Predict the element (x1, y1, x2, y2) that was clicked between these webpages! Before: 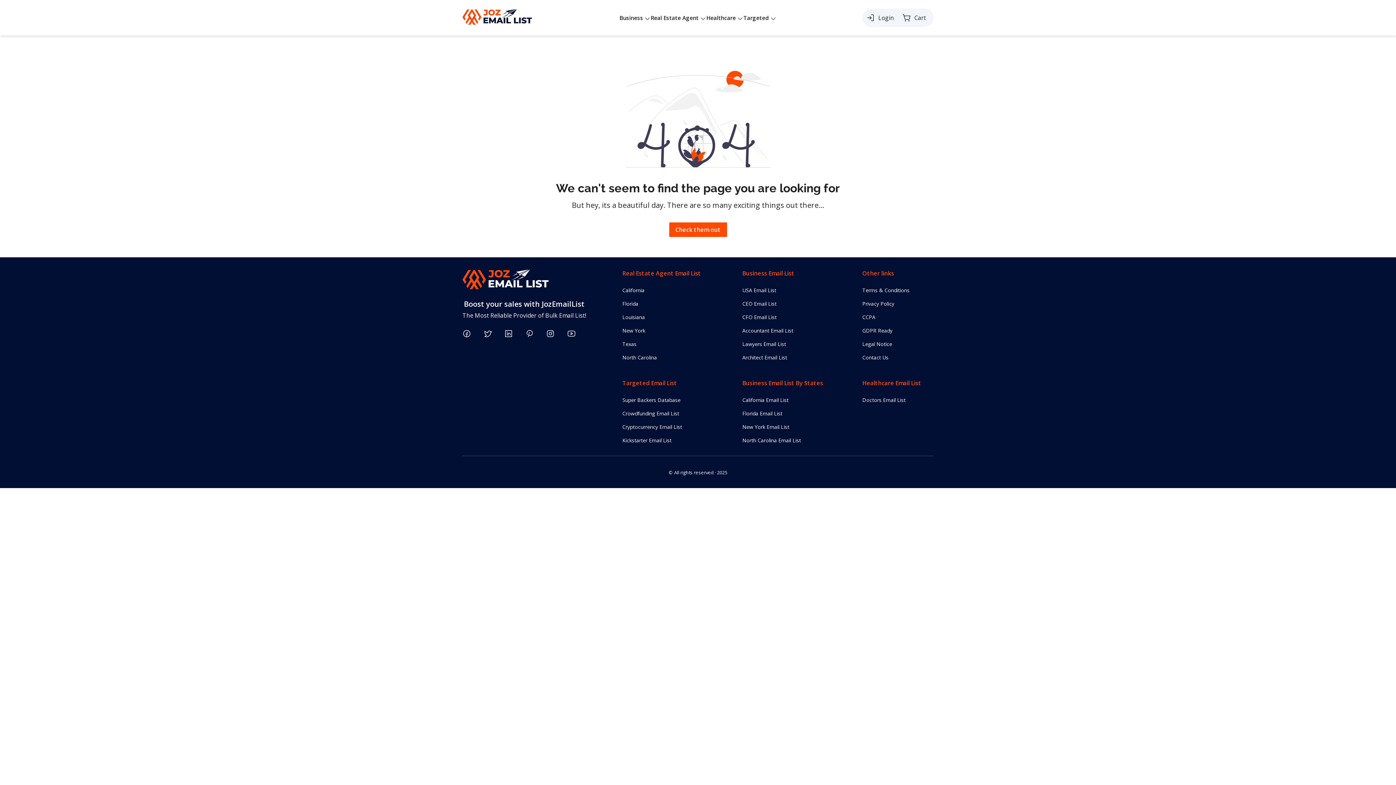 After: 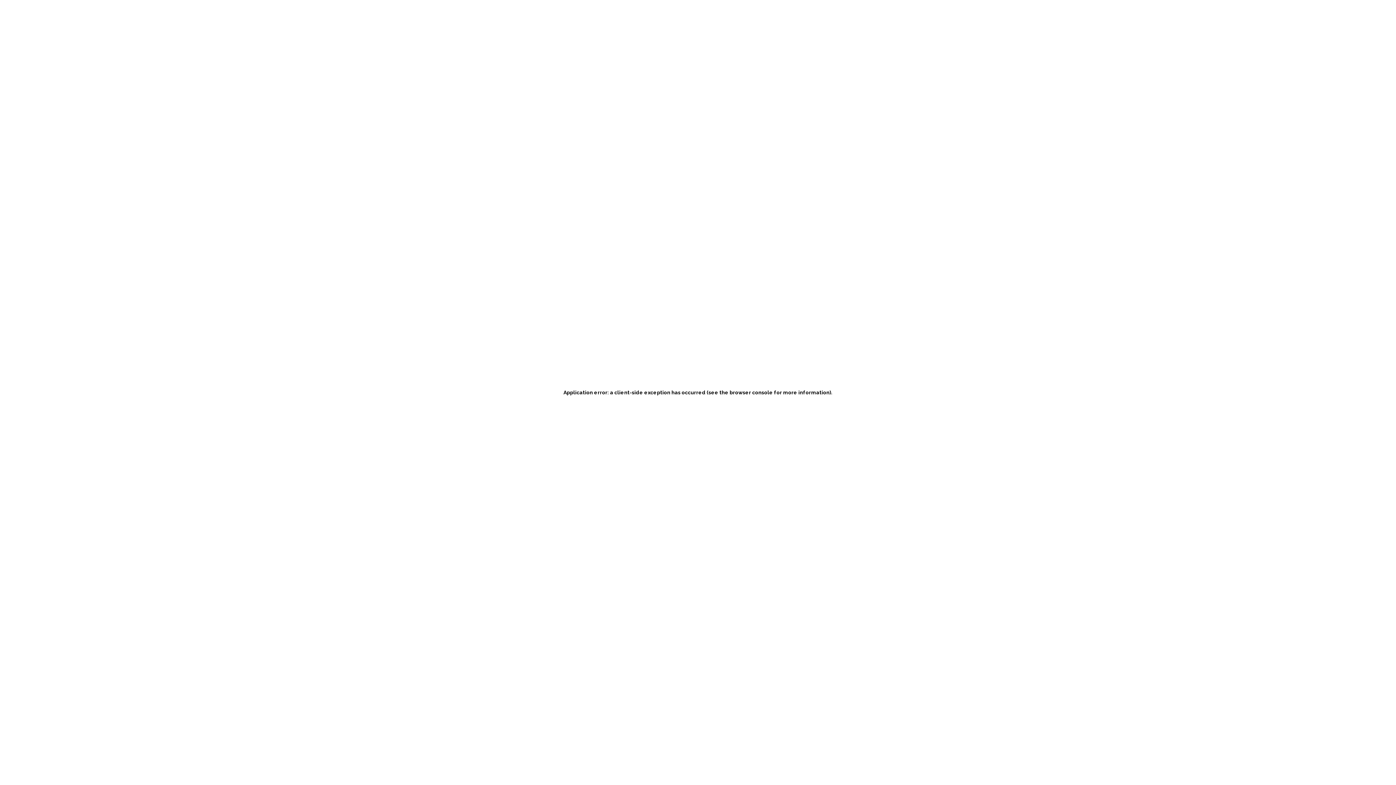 Action: bbox: (742, 437, 801, 444) label: North Carolina Email List